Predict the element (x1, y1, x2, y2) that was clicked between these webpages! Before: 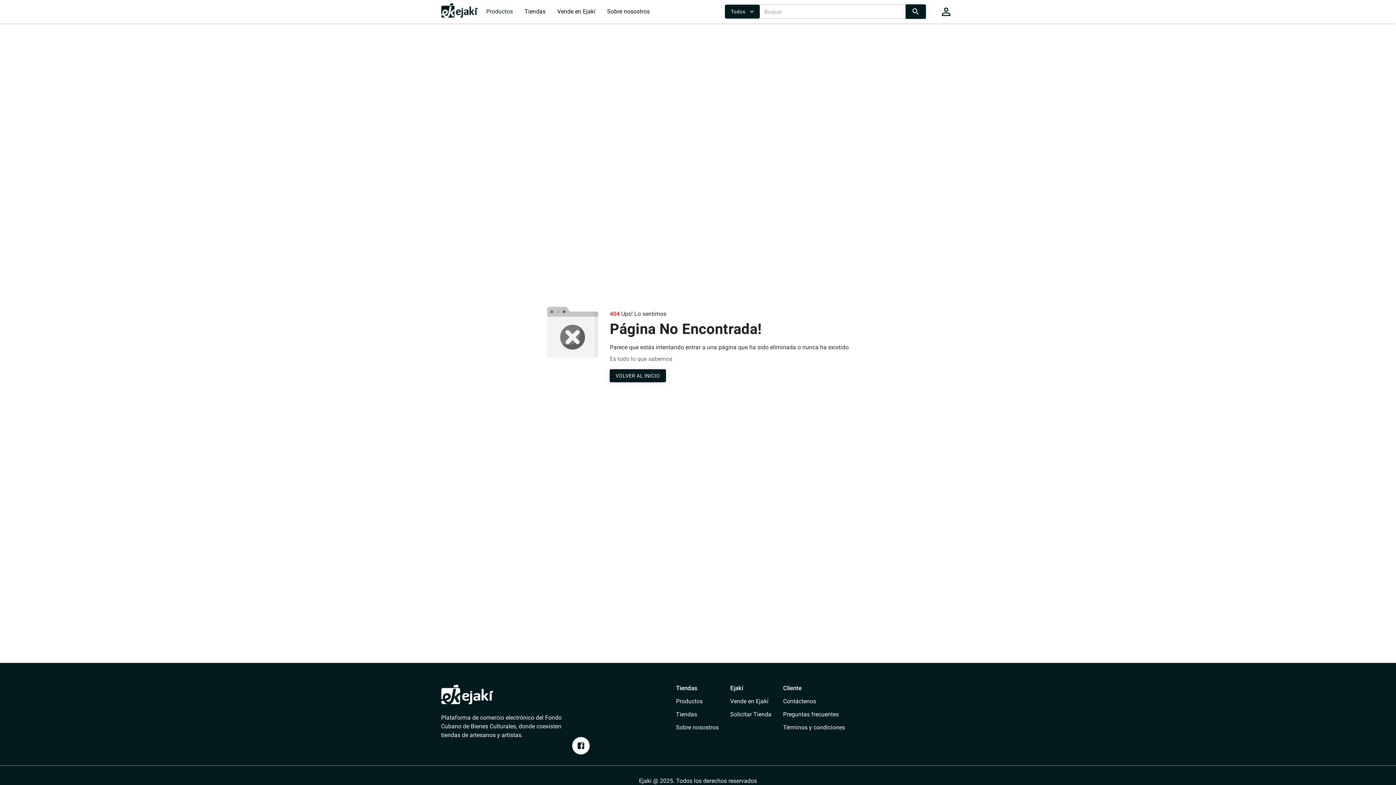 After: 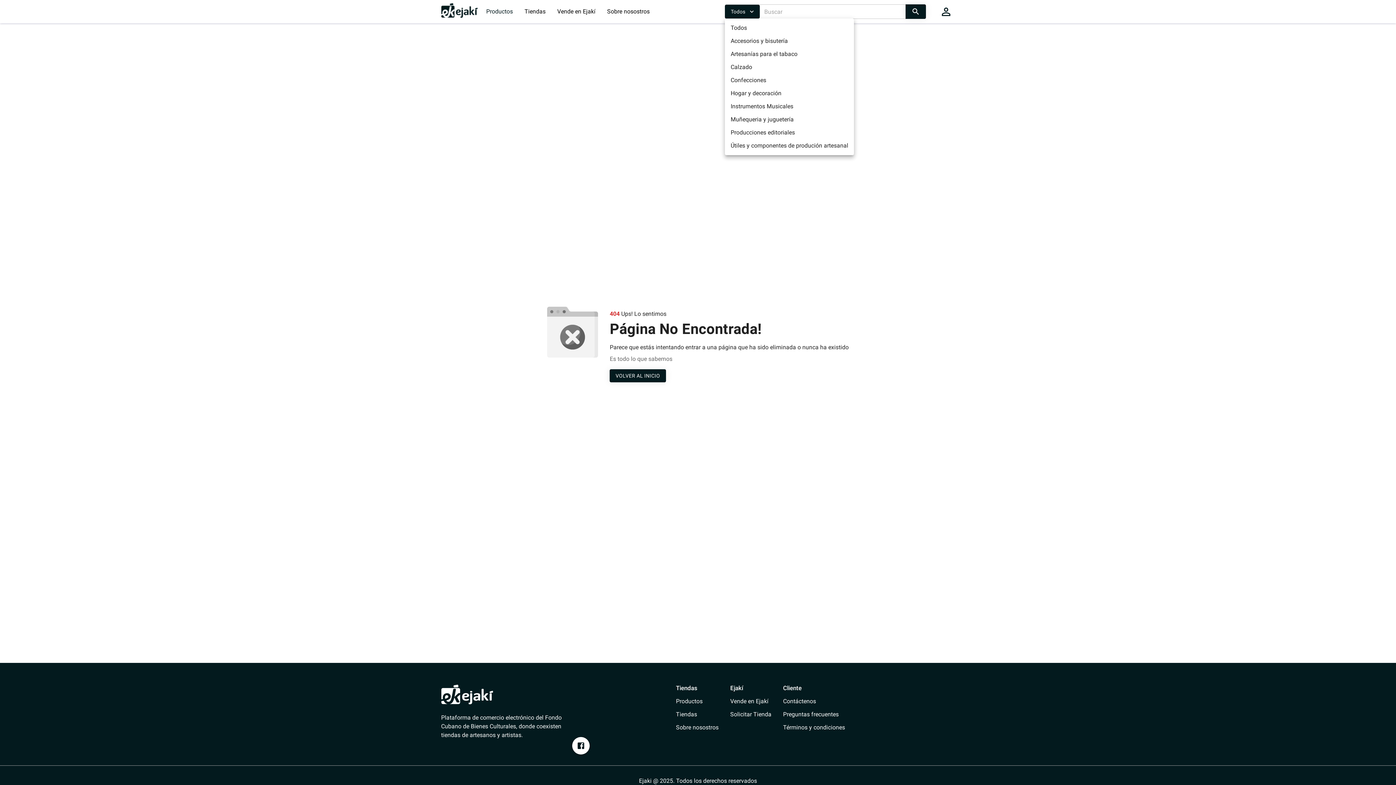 Action: bbox: (725, 4, 760, 18) label: Todos